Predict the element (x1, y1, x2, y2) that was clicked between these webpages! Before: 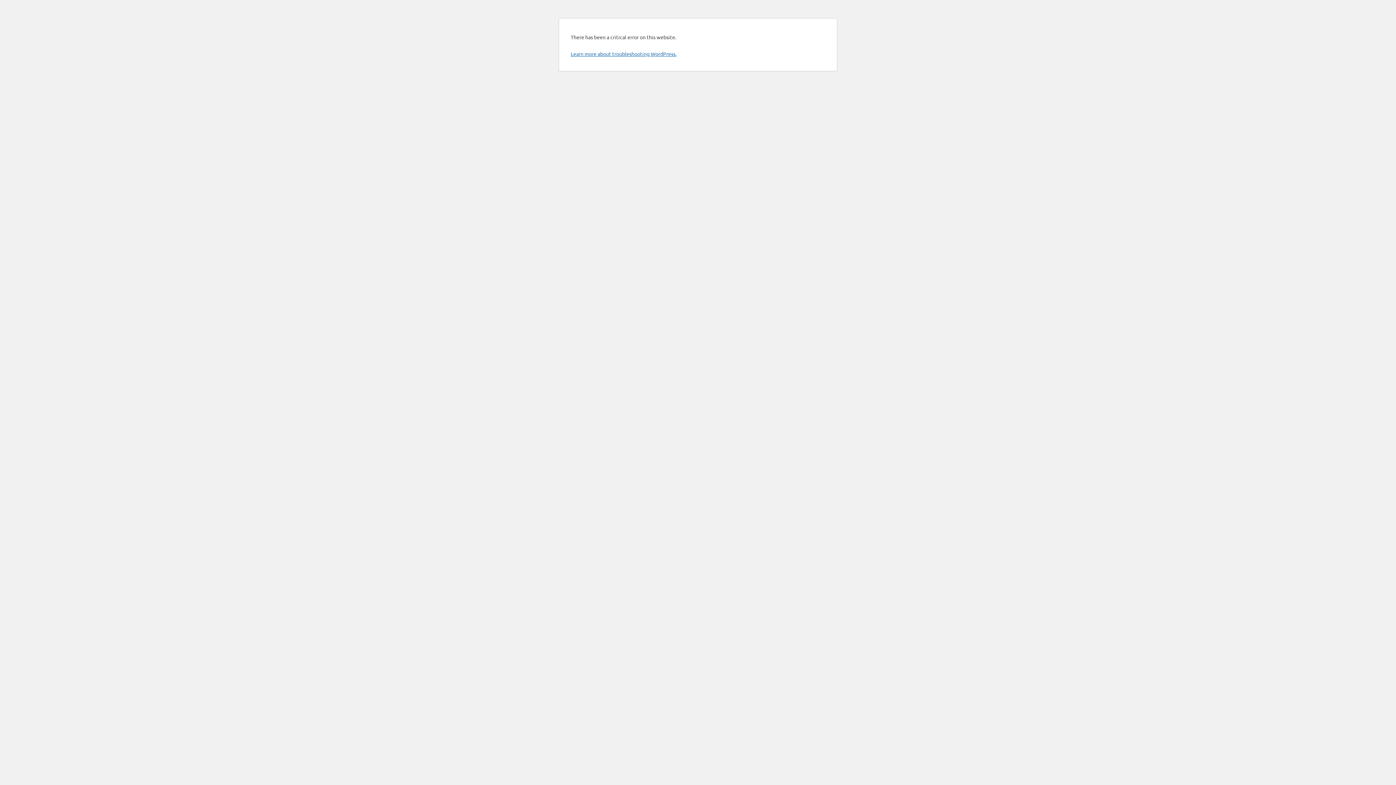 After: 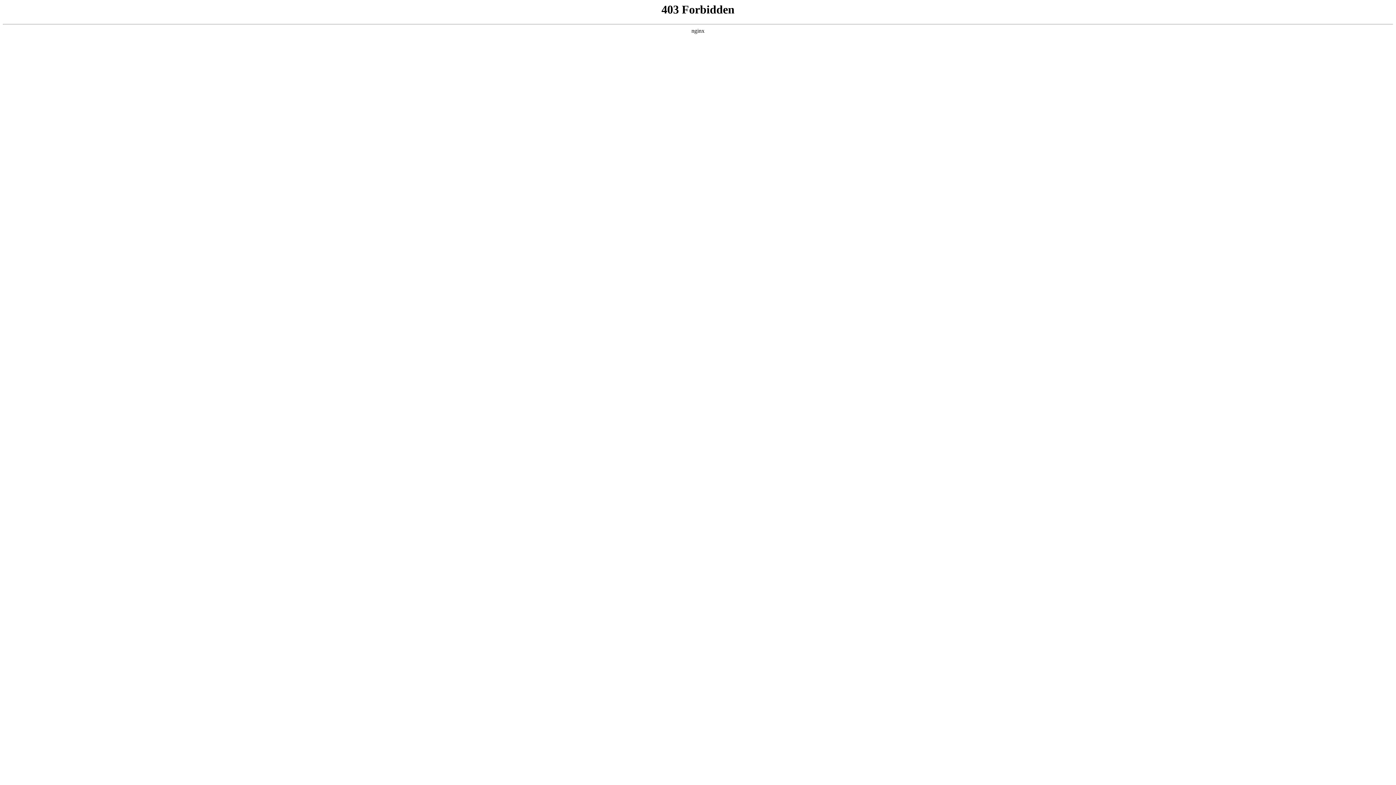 Action: label: Learn more about troubleshooting WordPress. bbox: (570, 50, 676, 57)